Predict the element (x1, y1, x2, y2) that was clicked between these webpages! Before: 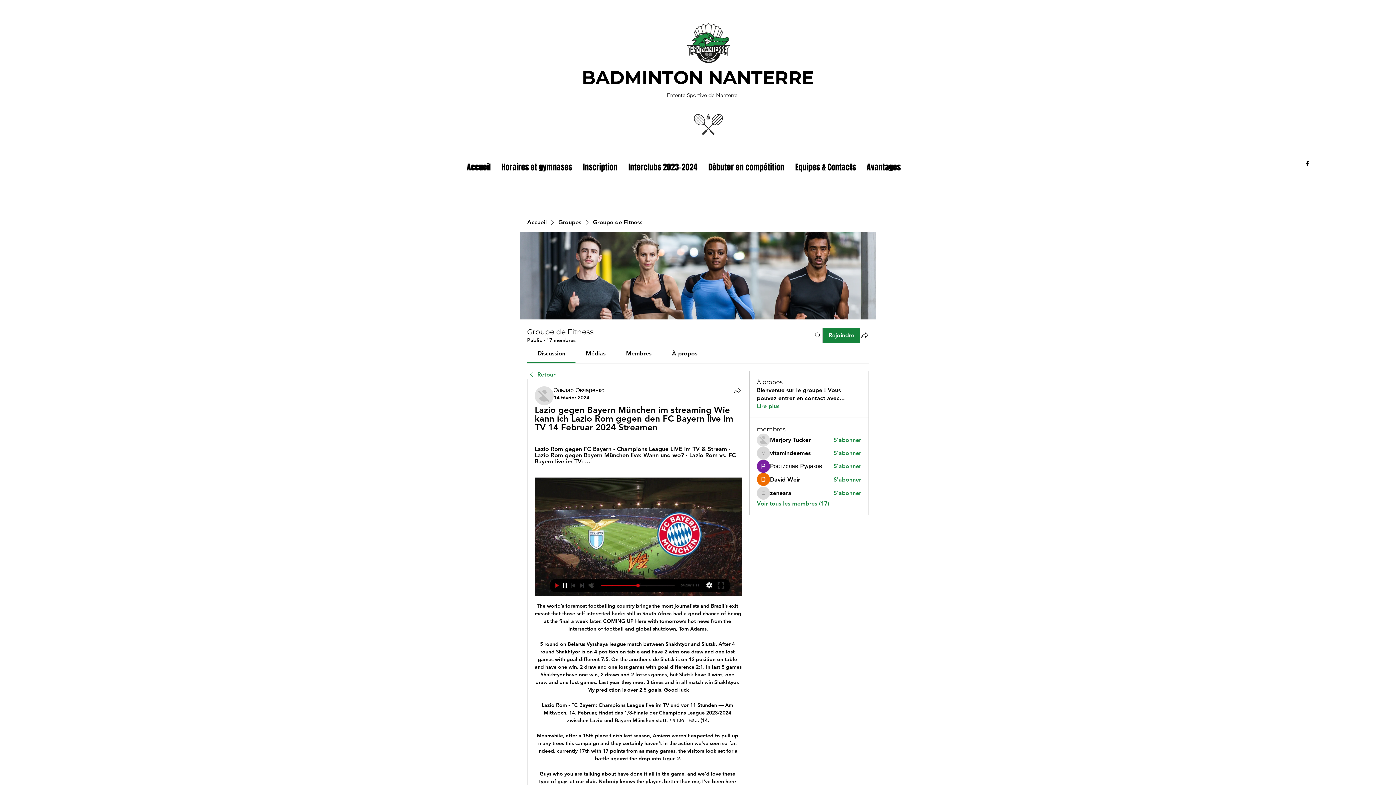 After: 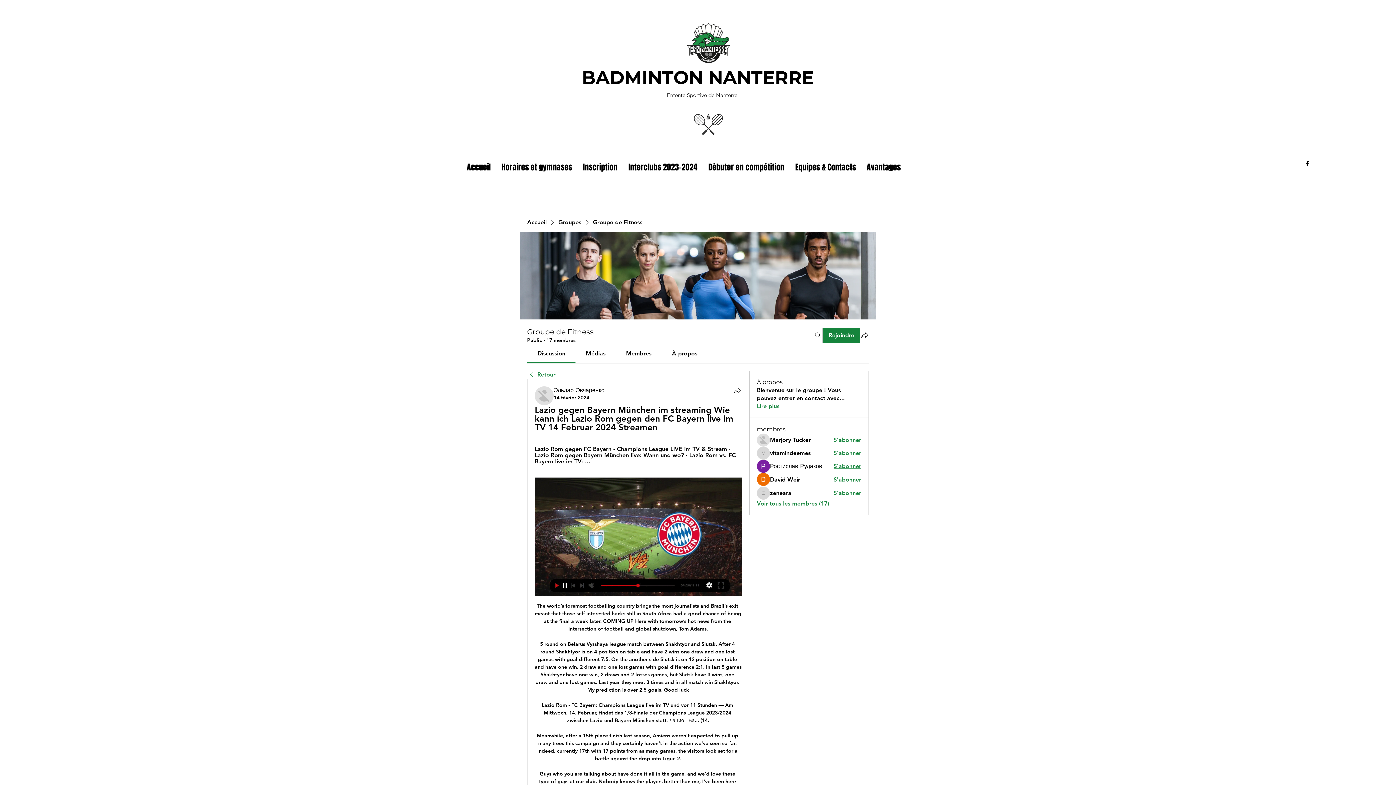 Action: bbox: (833, 462, 861, 470) label: S'abonner